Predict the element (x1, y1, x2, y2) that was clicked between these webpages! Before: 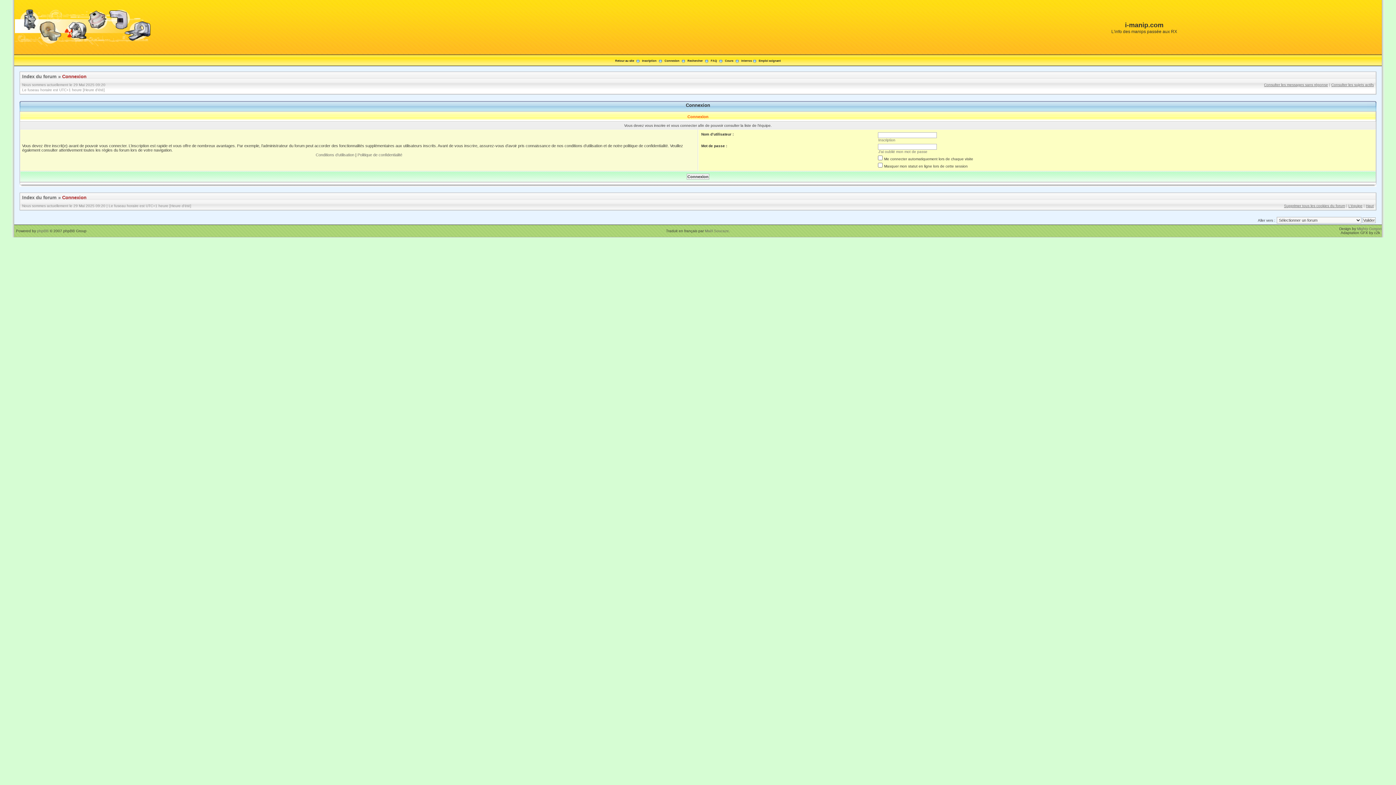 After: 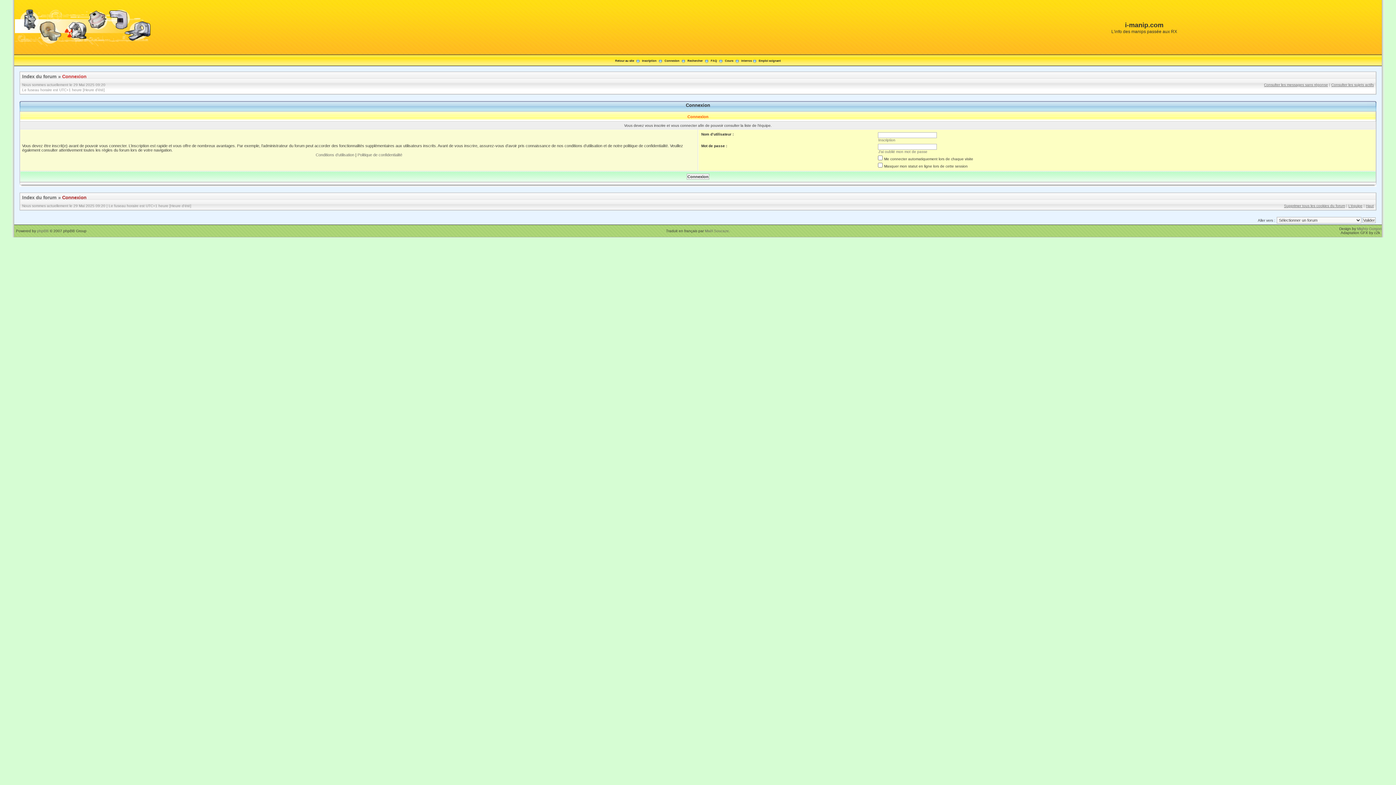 Action: bbox: (62, 73, 86, 79) label: Connexion